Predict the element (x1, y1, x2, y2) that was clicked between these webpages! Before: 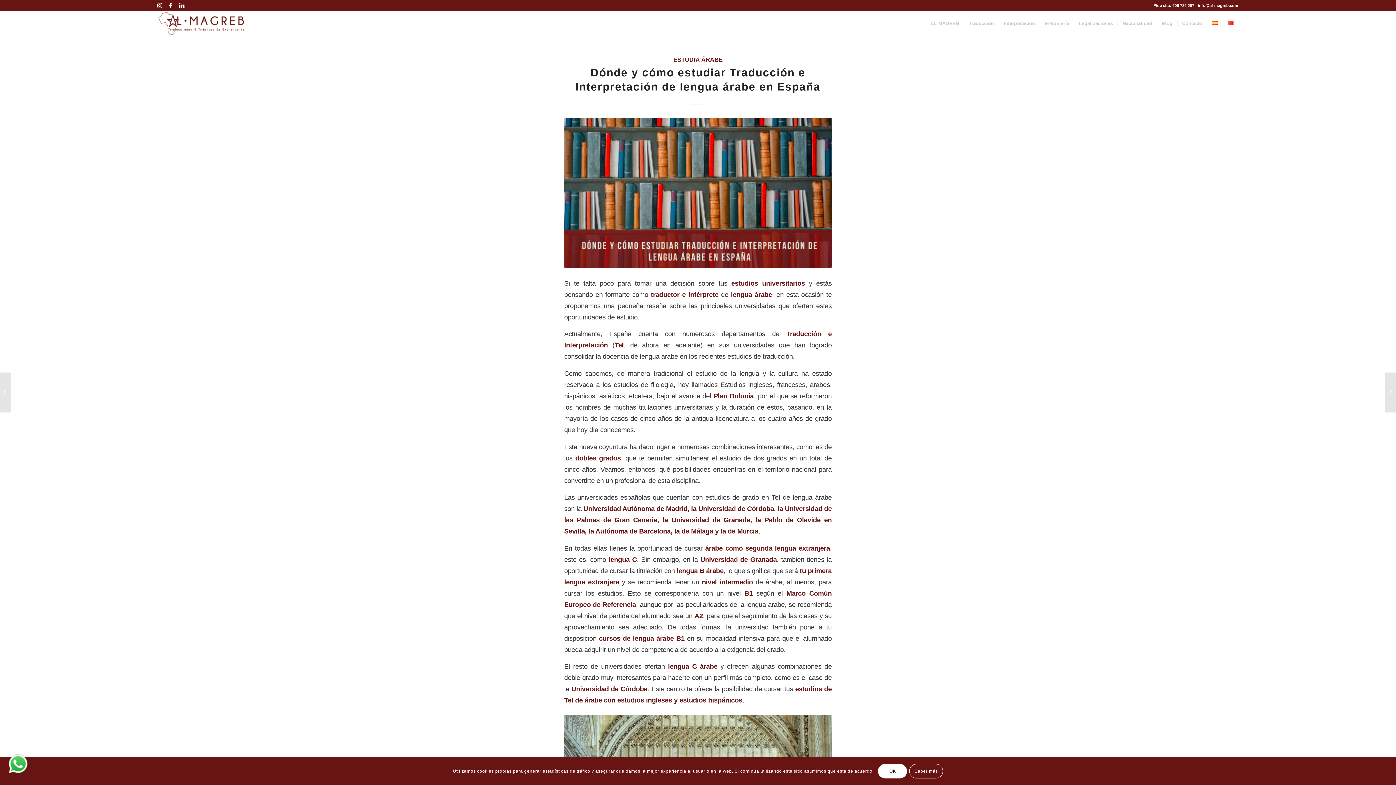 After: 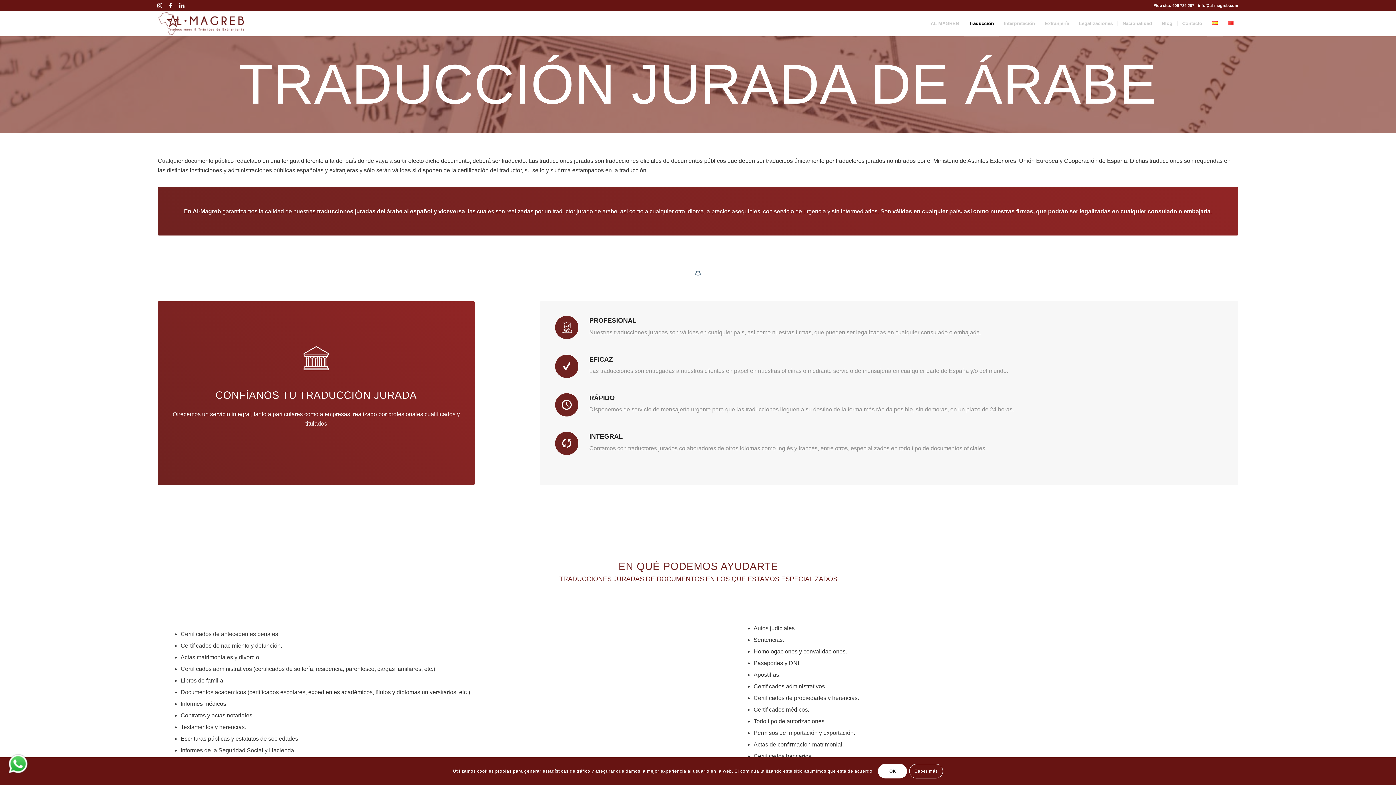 Action: label: Traducción bbox: (964, 11, 998, 36)